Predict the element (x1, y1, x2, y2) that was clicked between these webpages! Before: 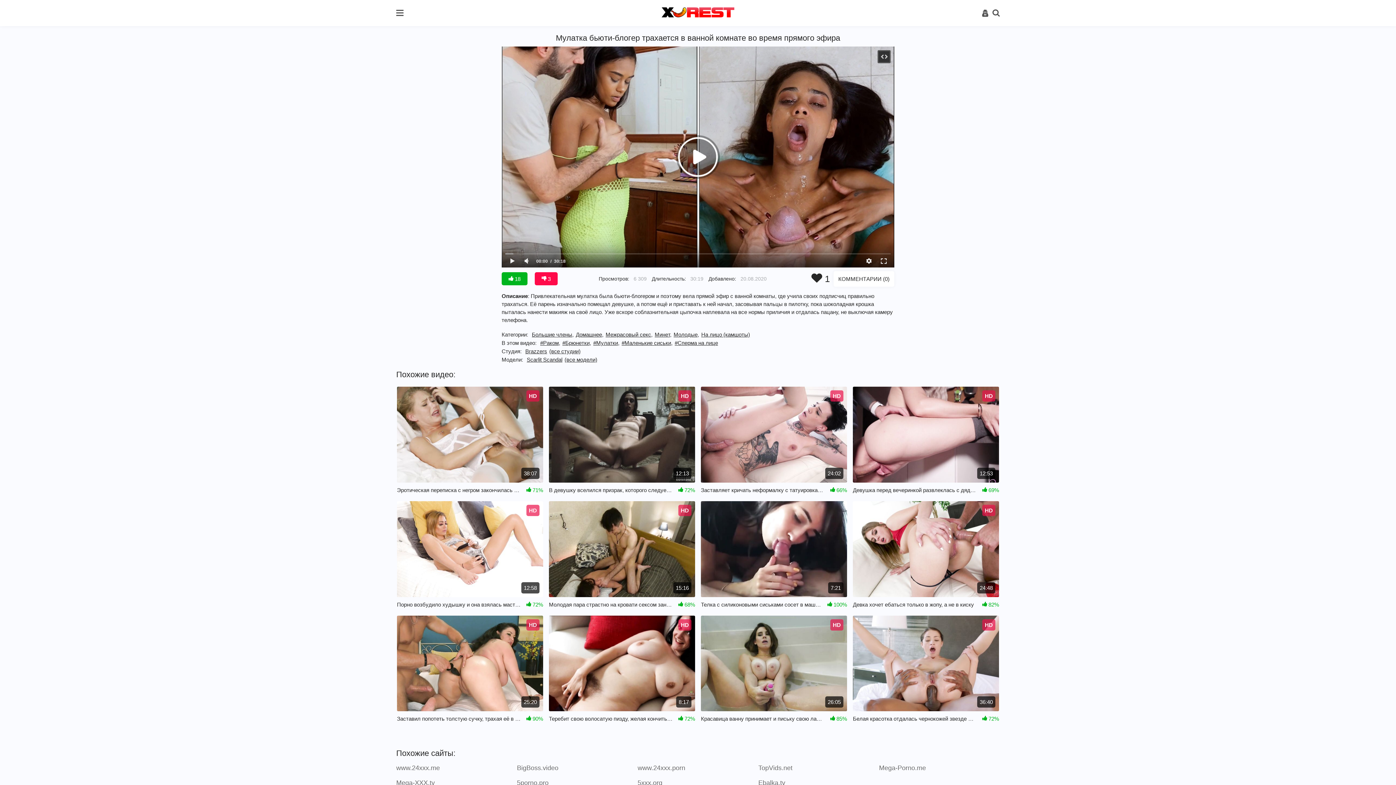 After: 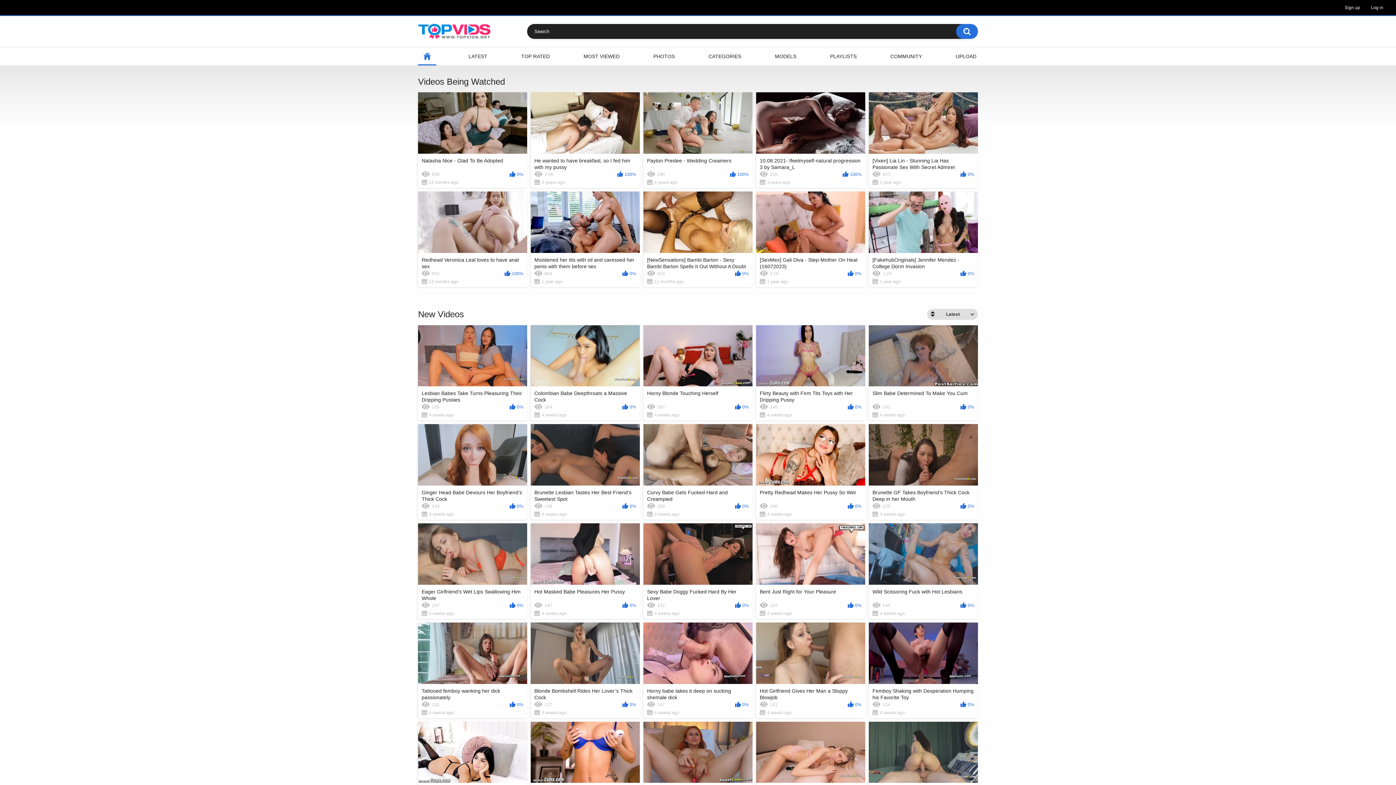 Action: bbox: (758, 764, 877, 772) label: TopVids.net